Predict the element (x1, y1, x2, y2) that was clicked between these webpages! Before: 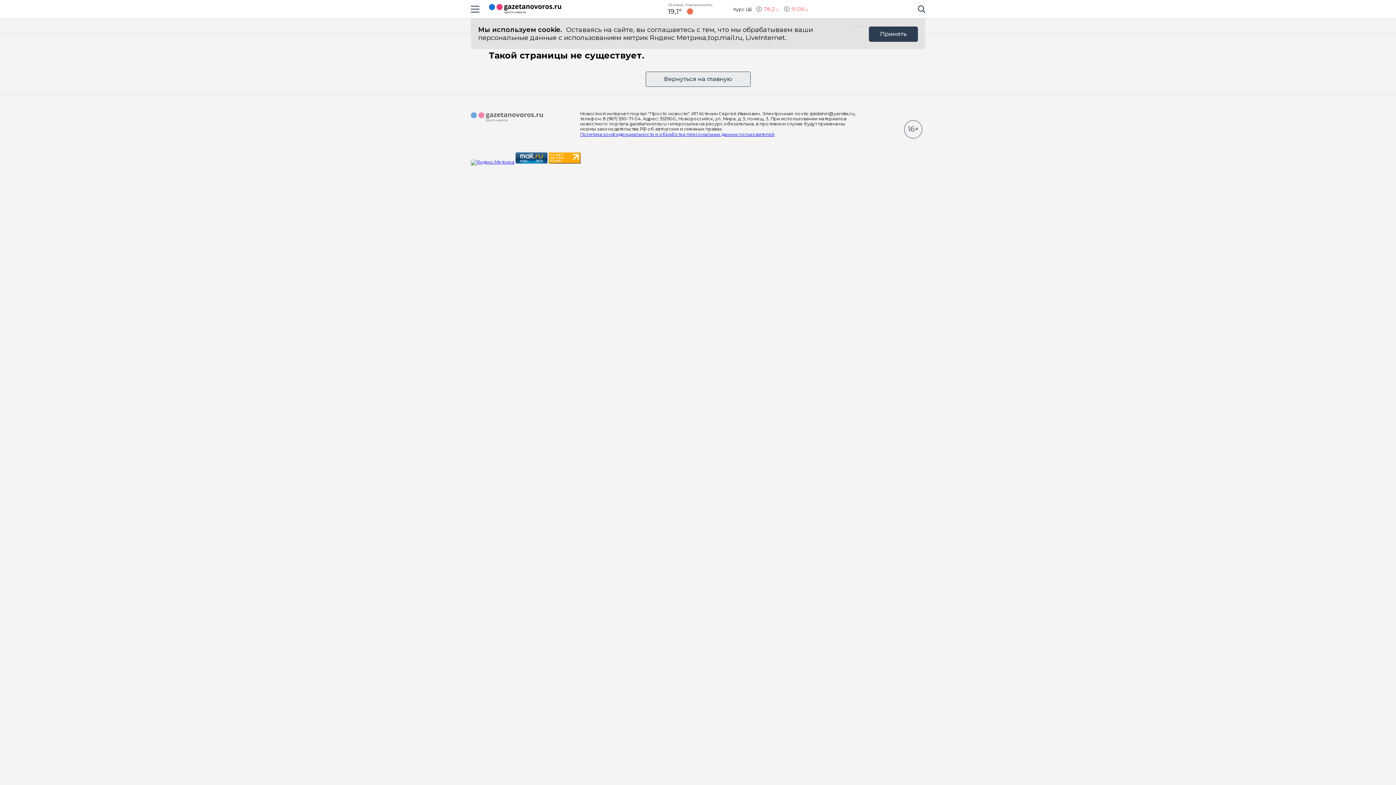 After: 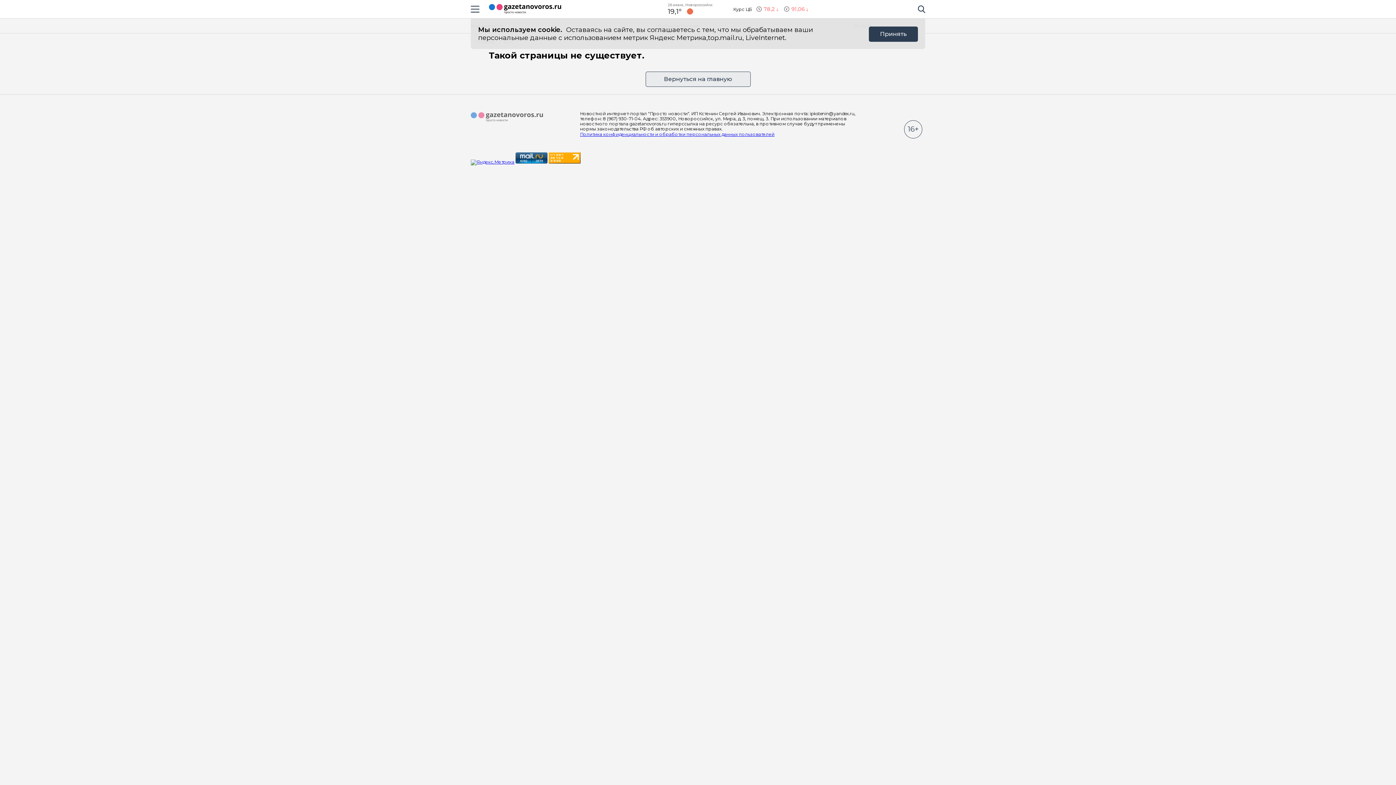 Action: bbox: (548, 159, 580, 164) label: Счетчик LiveInternet